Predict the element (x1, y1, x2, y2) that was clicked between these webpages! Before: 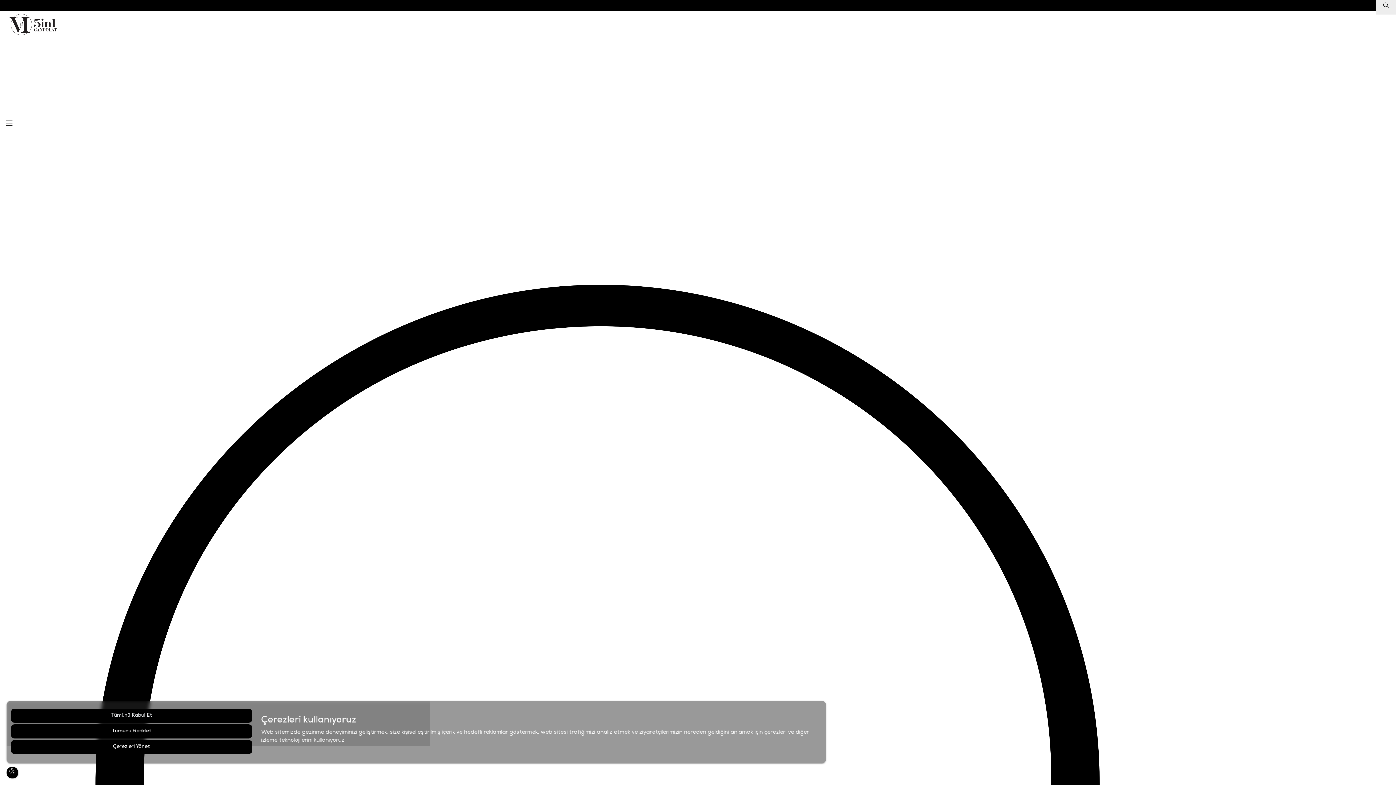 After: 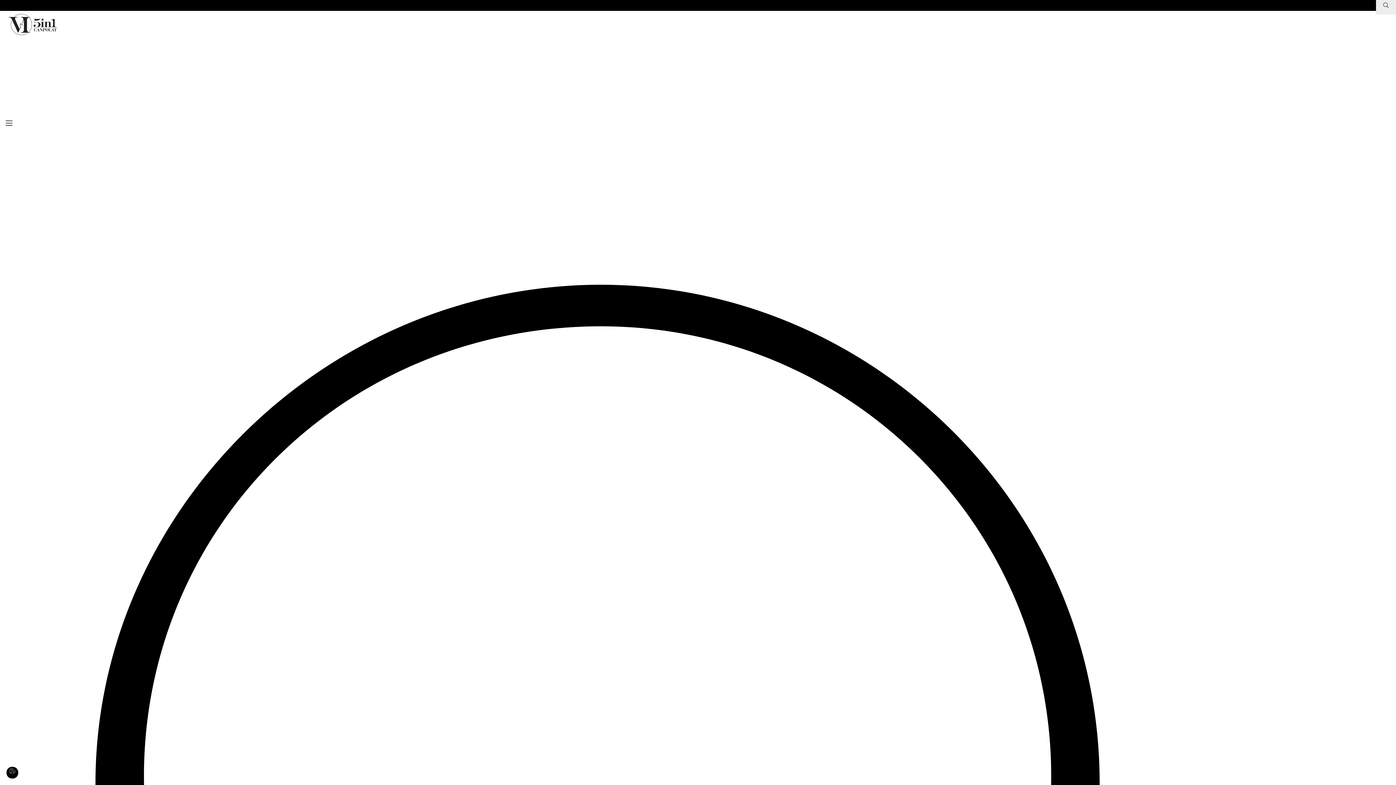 Action: bbox: (10, 709, 252, 723) label: Tümünü Kabul Et